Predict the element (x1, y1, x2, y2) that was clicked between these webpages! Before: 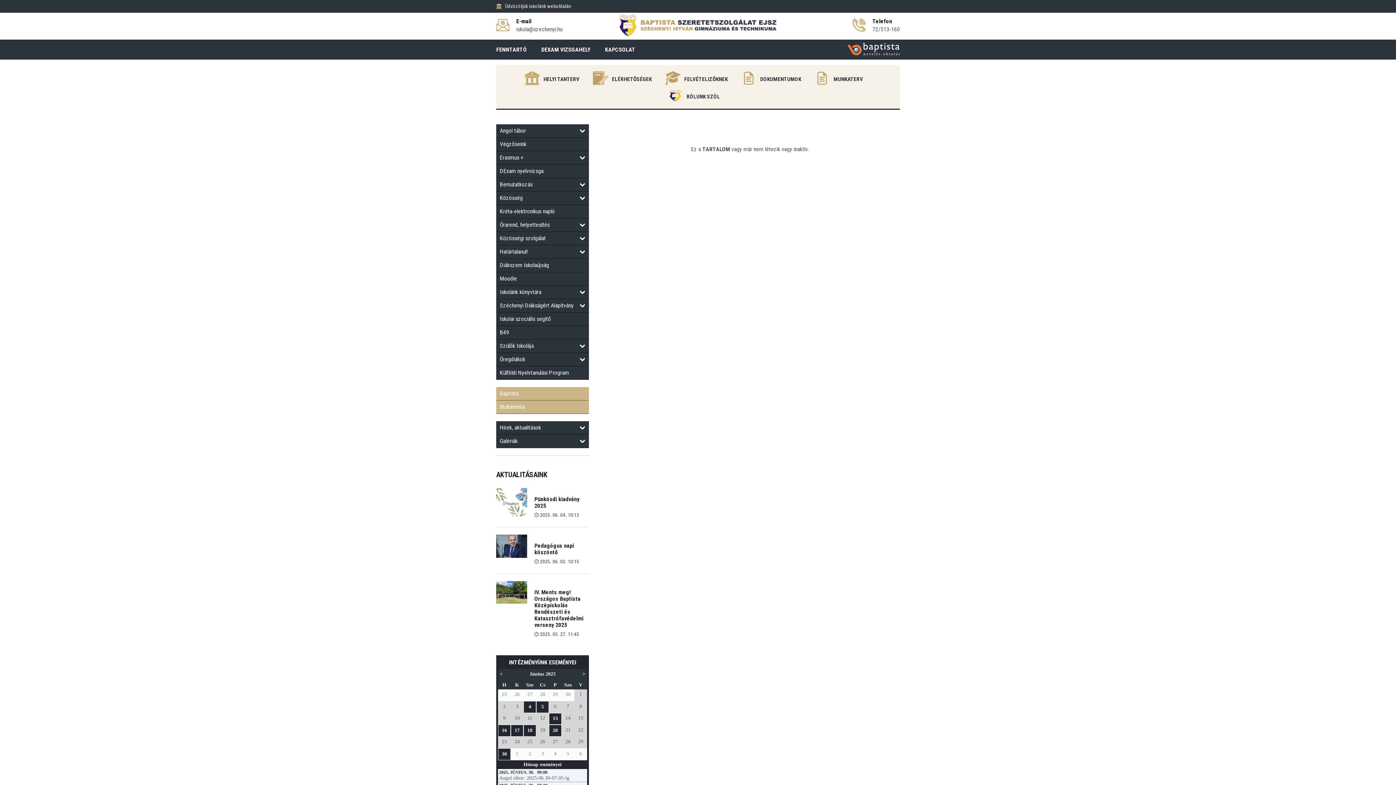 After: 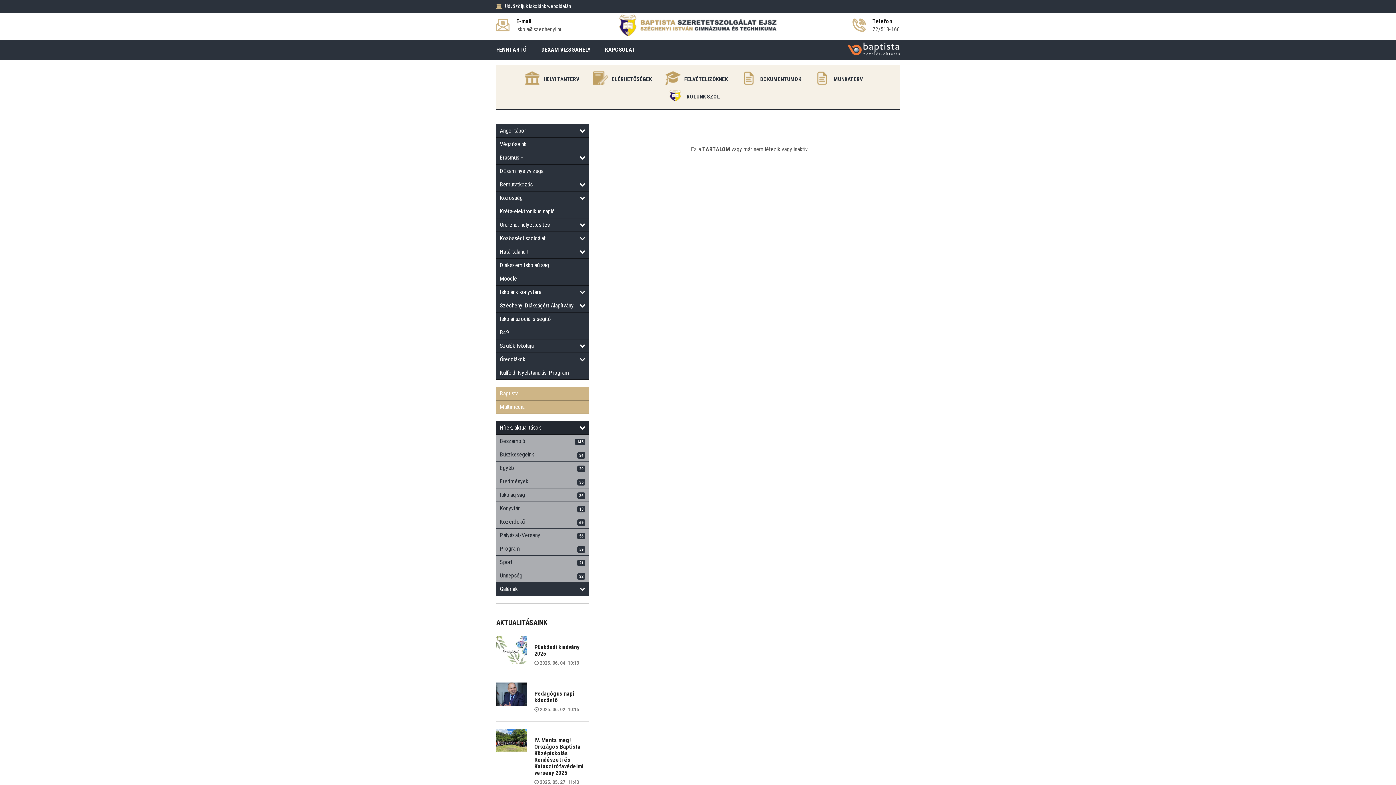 Action: label: Hírek, aktualitások bbox: (496, 421, 589, 434)